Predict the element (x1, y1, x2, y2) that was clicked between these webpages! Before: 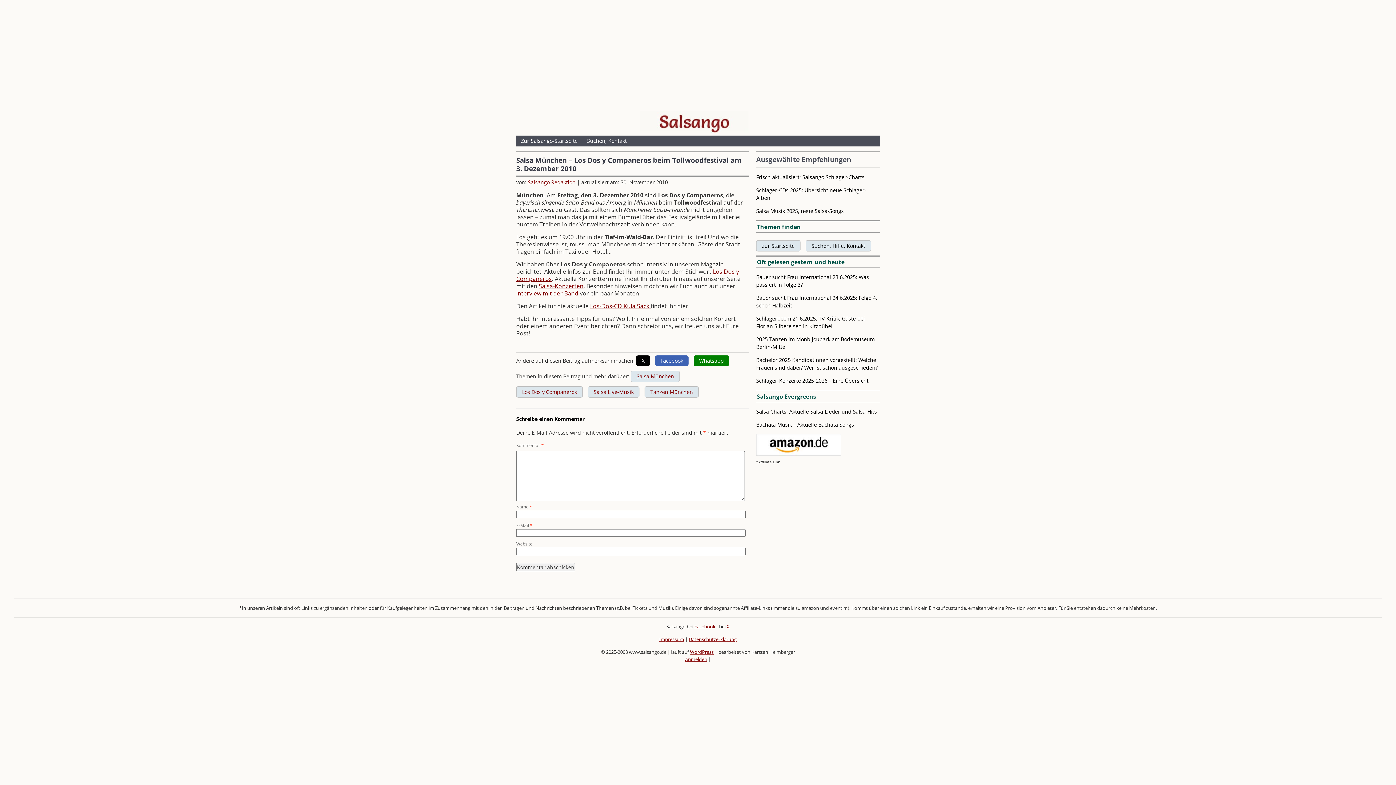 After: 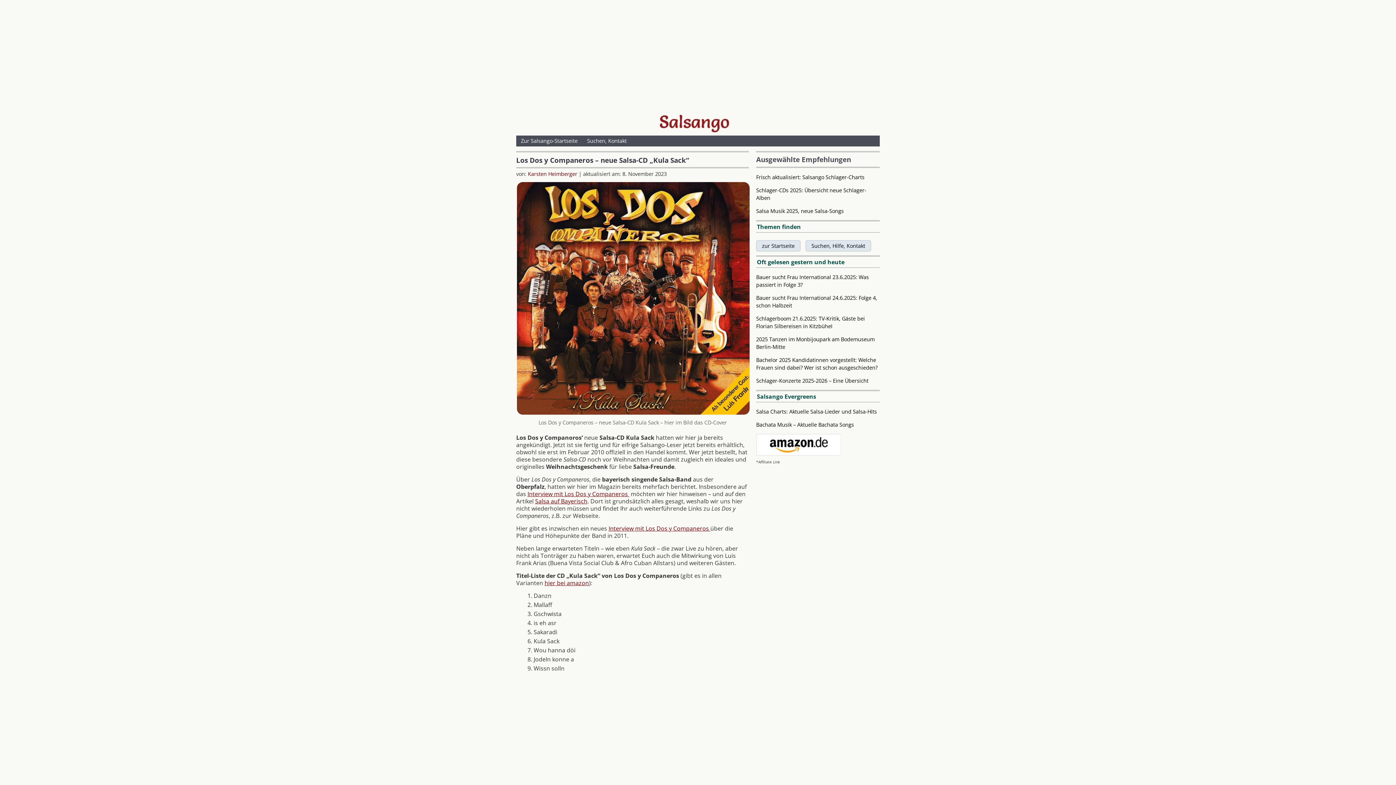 Action: label: Los-Dos-CD Kula Sack  bbox: (590, 302, 650, 310)